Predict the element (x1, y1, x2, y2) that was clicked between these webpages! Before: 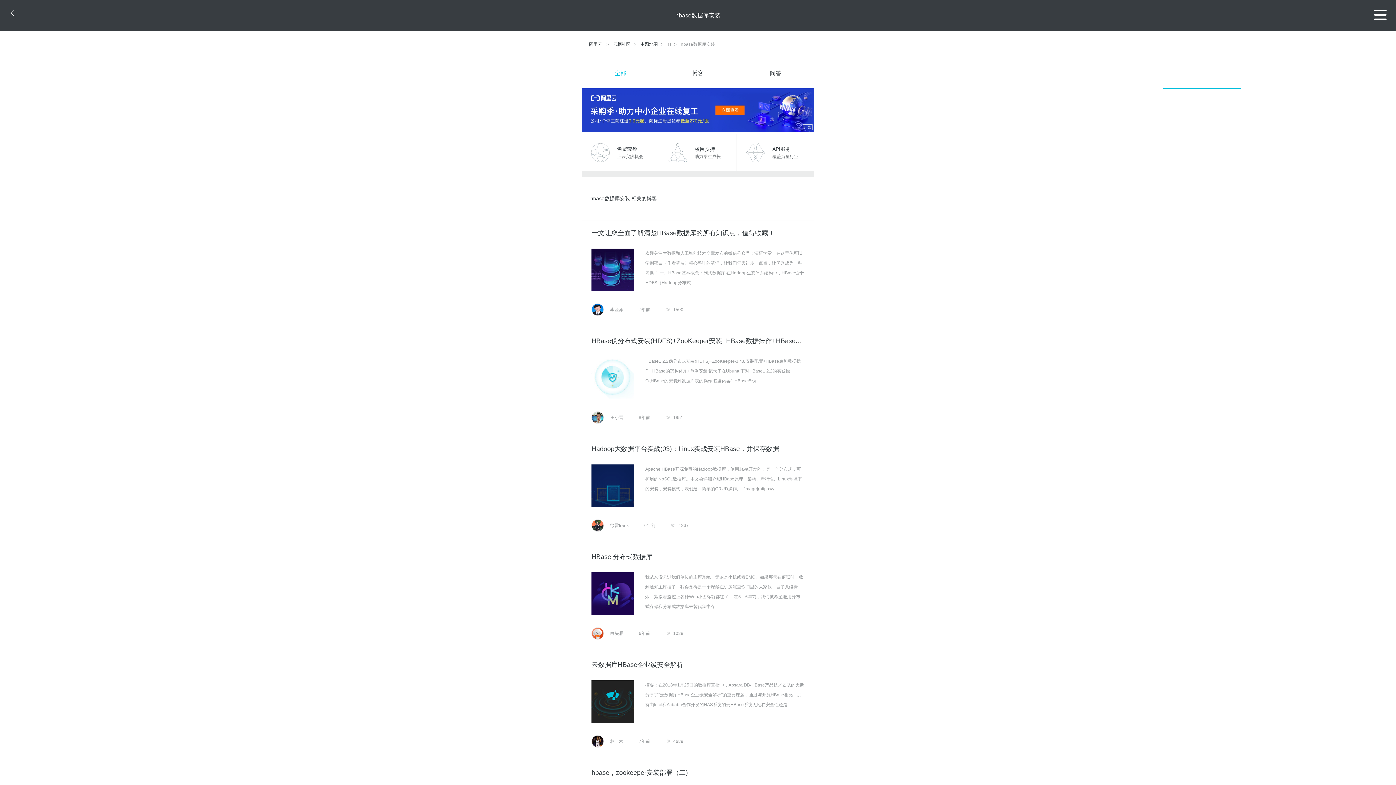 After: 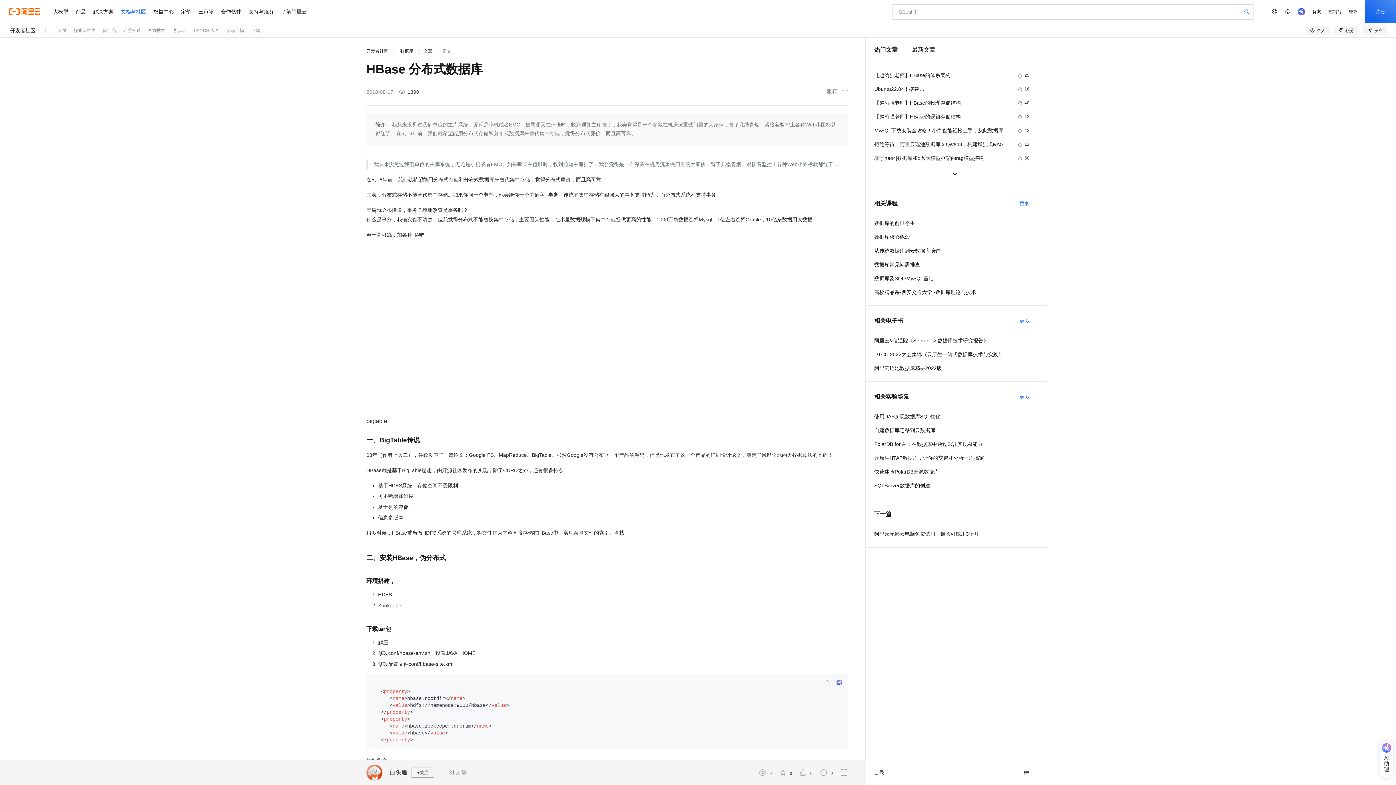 Action: label: HBase 分布式数据库 bbox: (591, 553, 652, 560)